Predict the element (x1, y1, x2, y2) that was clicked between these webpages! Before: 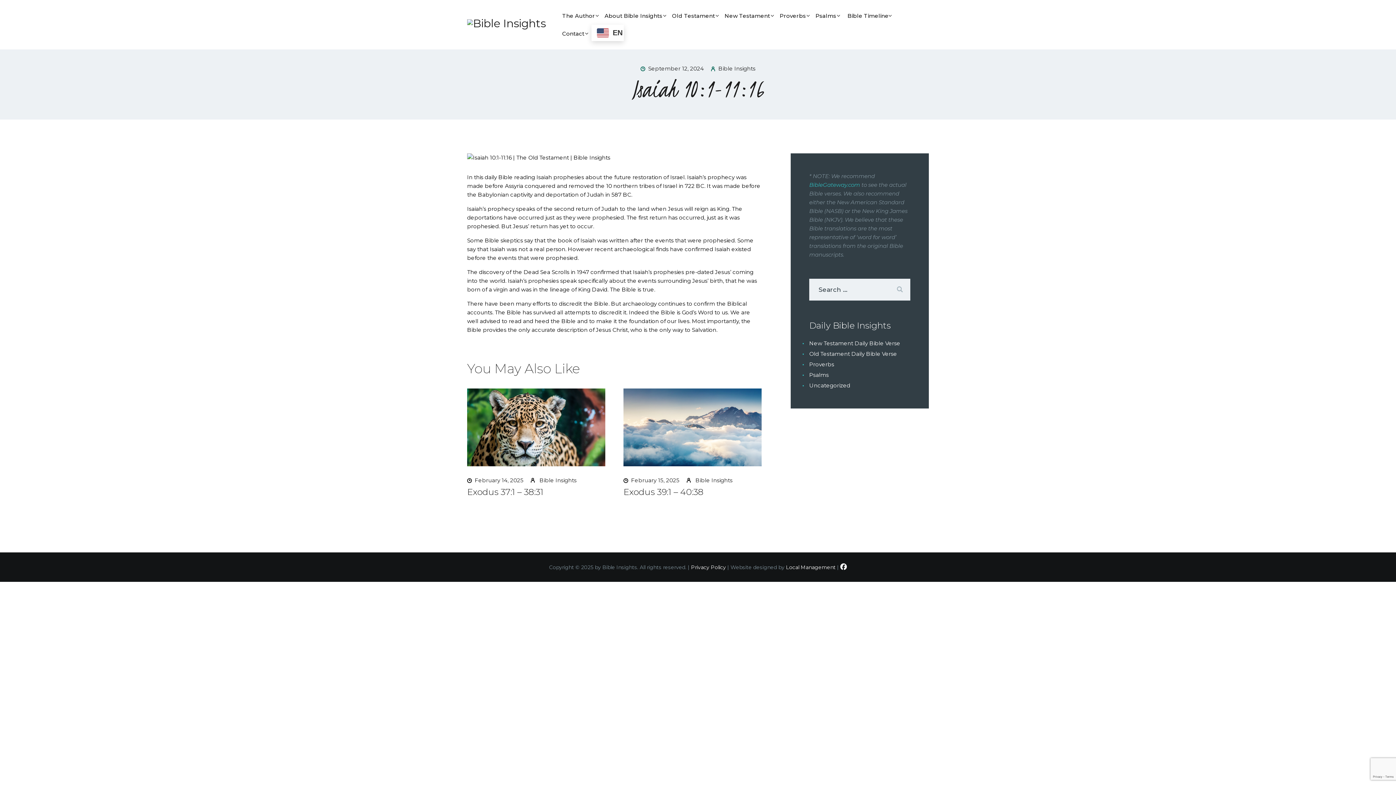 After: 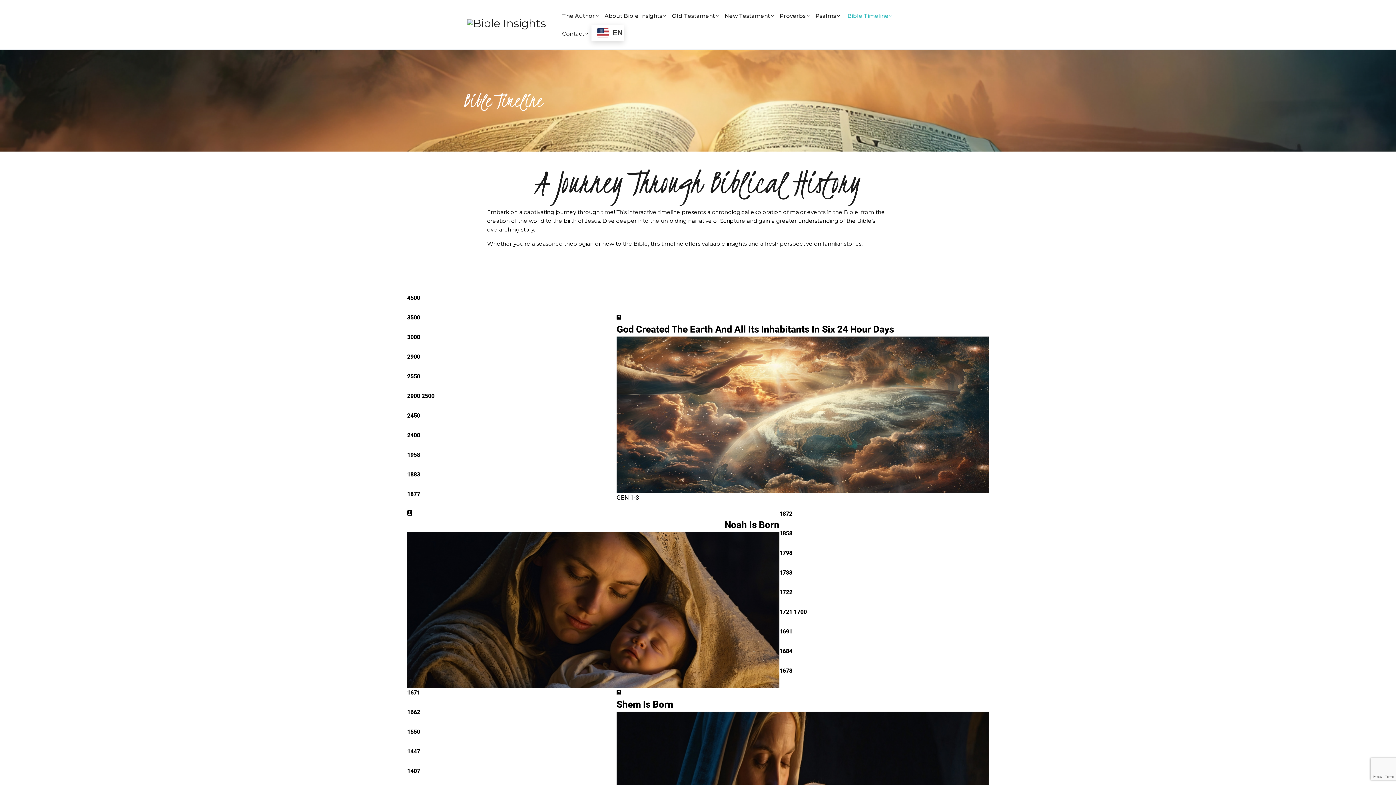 Action: bbox: (843, 6, 893, 24) label: Bible Timeline